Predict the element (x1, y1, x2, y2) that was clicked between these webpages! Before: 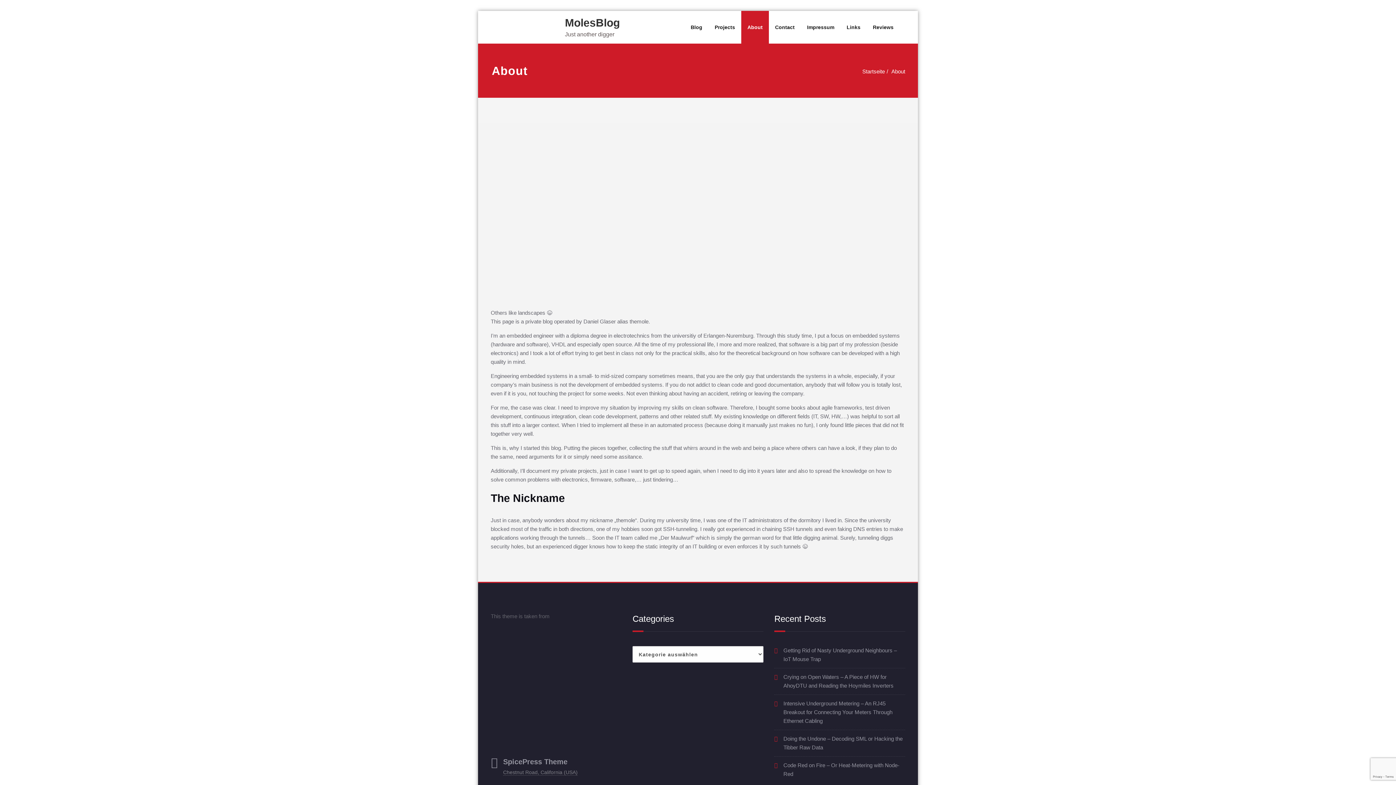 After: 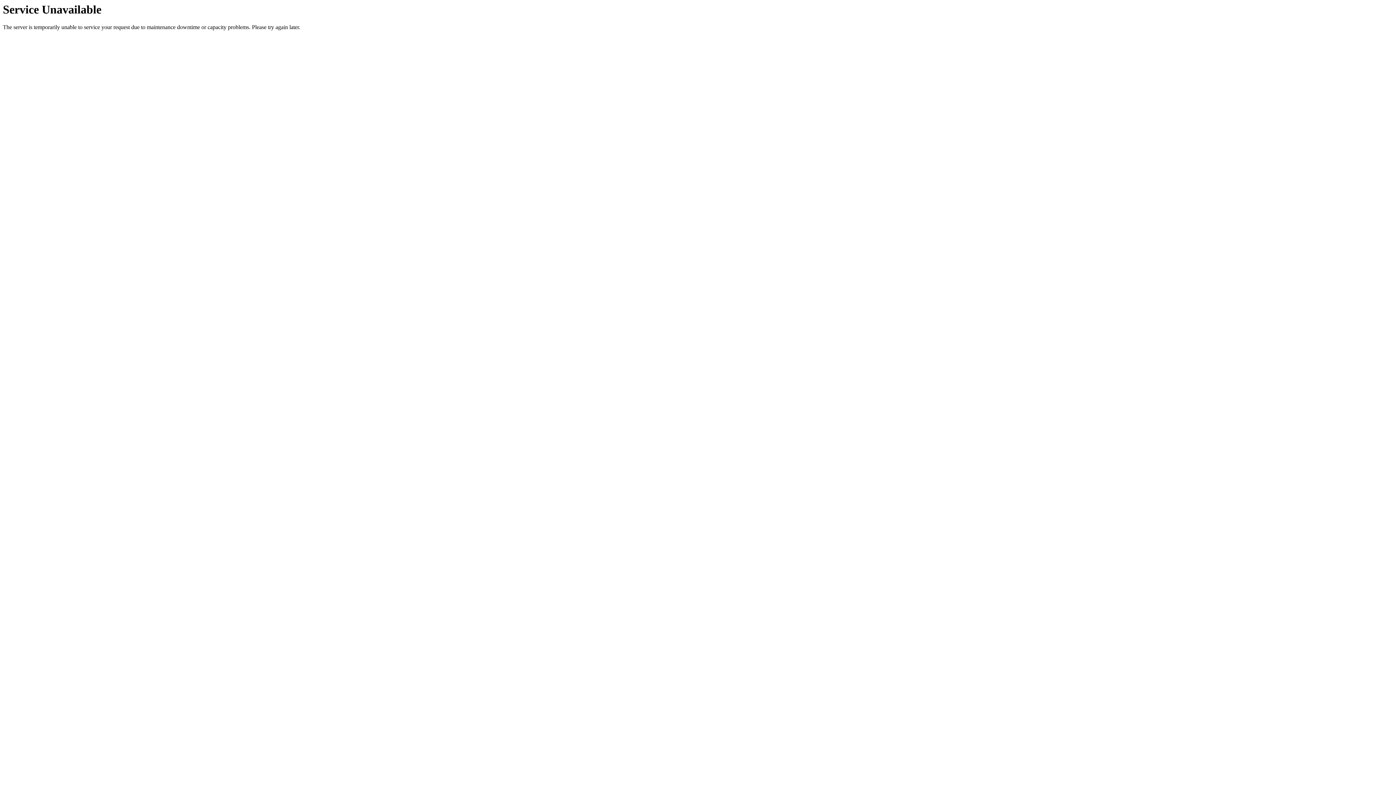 Action: bbox: (866, 10, 900, 43) label: Reviews